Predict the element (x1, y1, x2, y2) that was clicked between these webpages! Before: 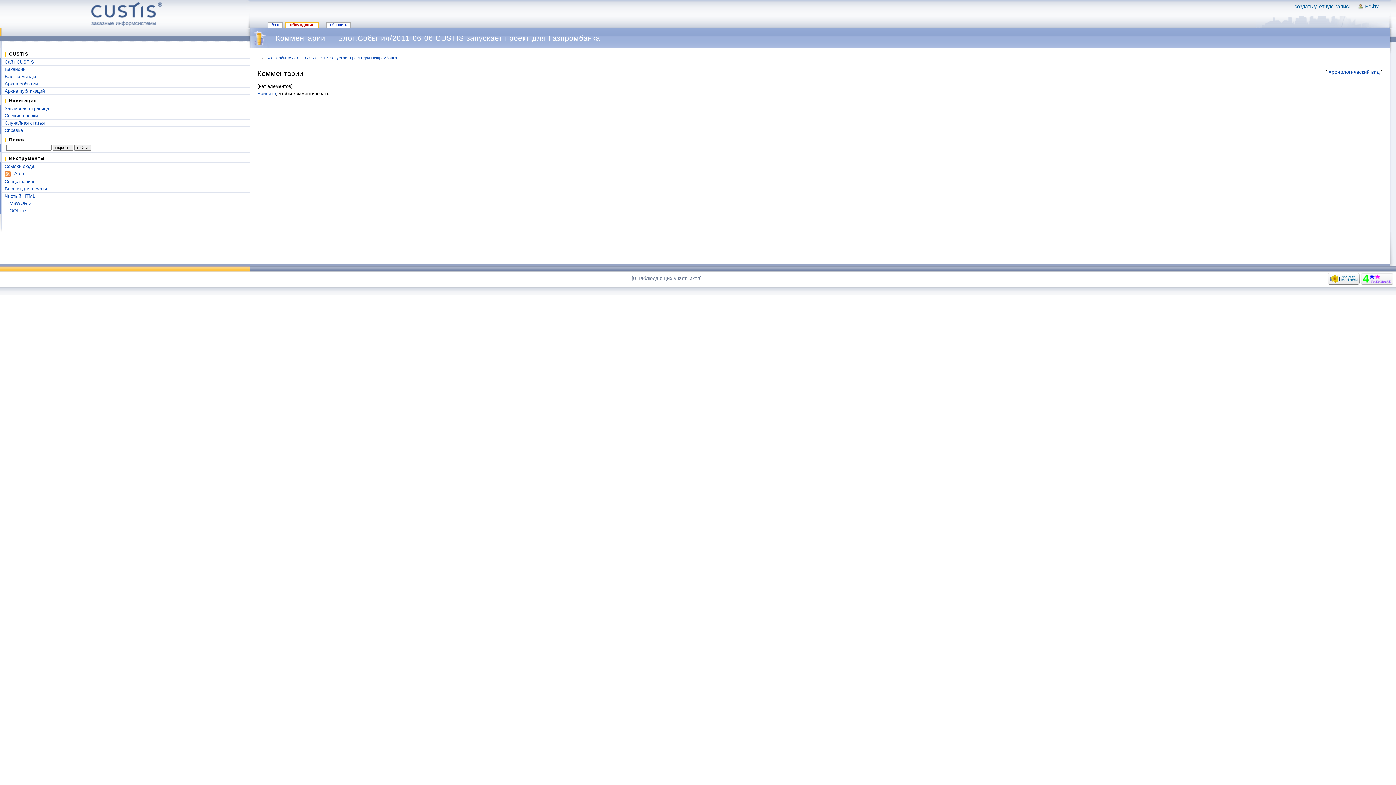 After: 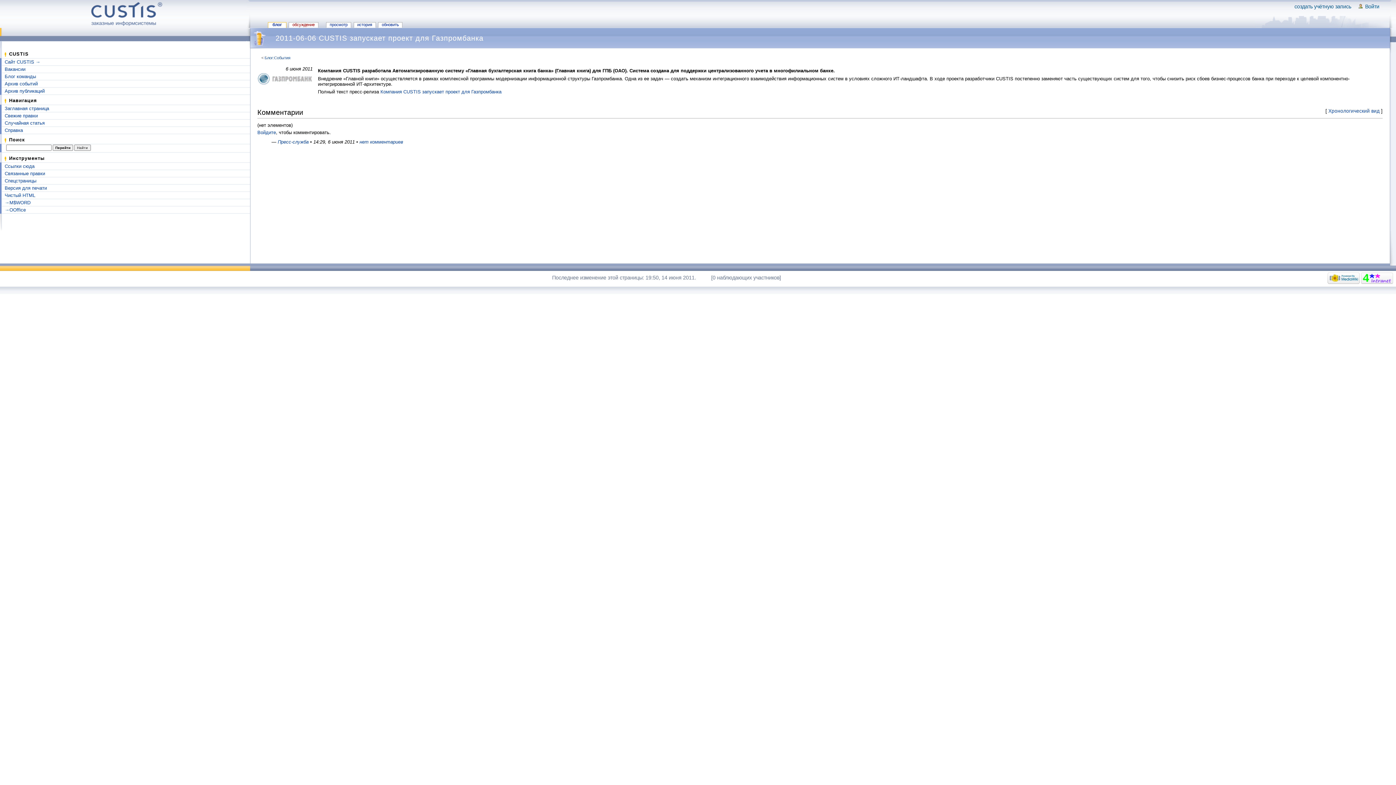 Action: bbox: (268, 22, 282, 28) label: блог